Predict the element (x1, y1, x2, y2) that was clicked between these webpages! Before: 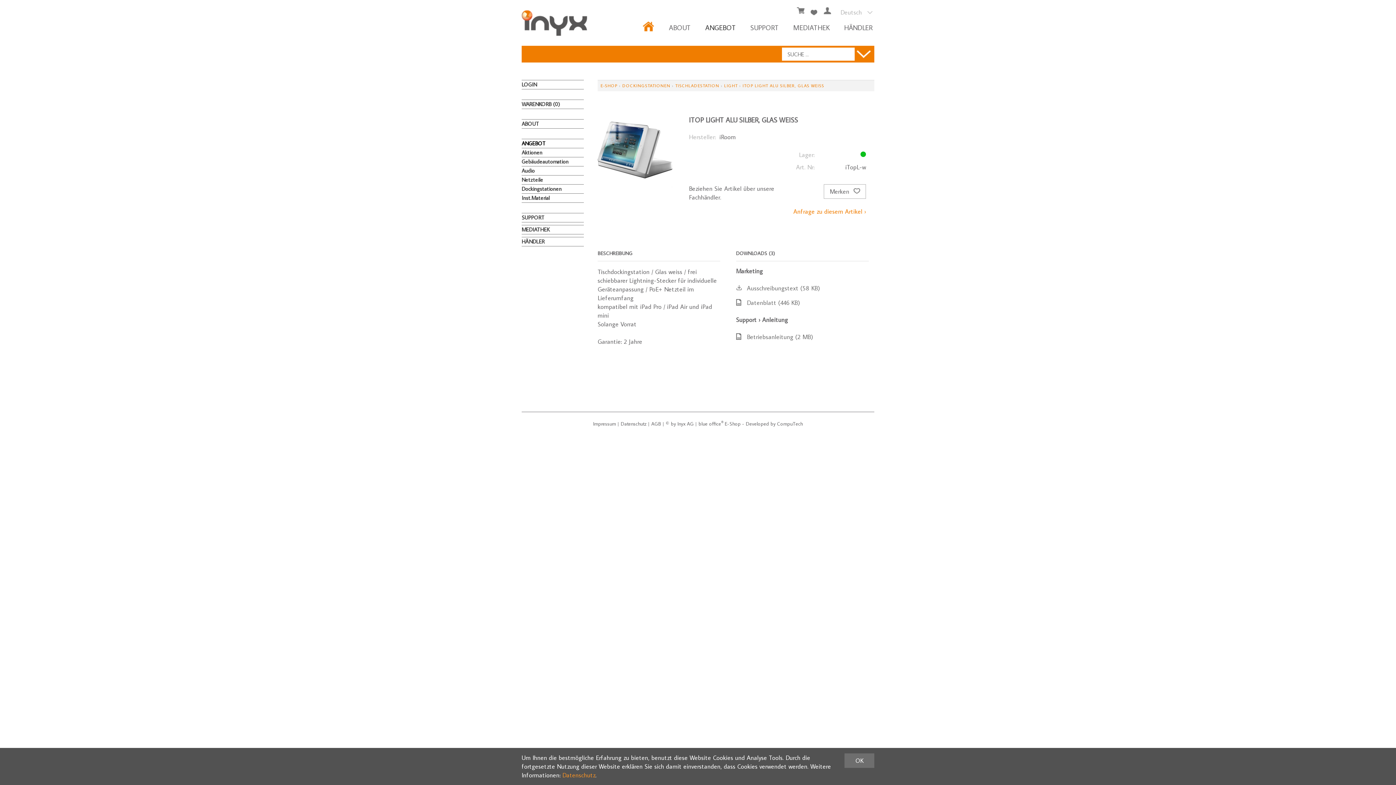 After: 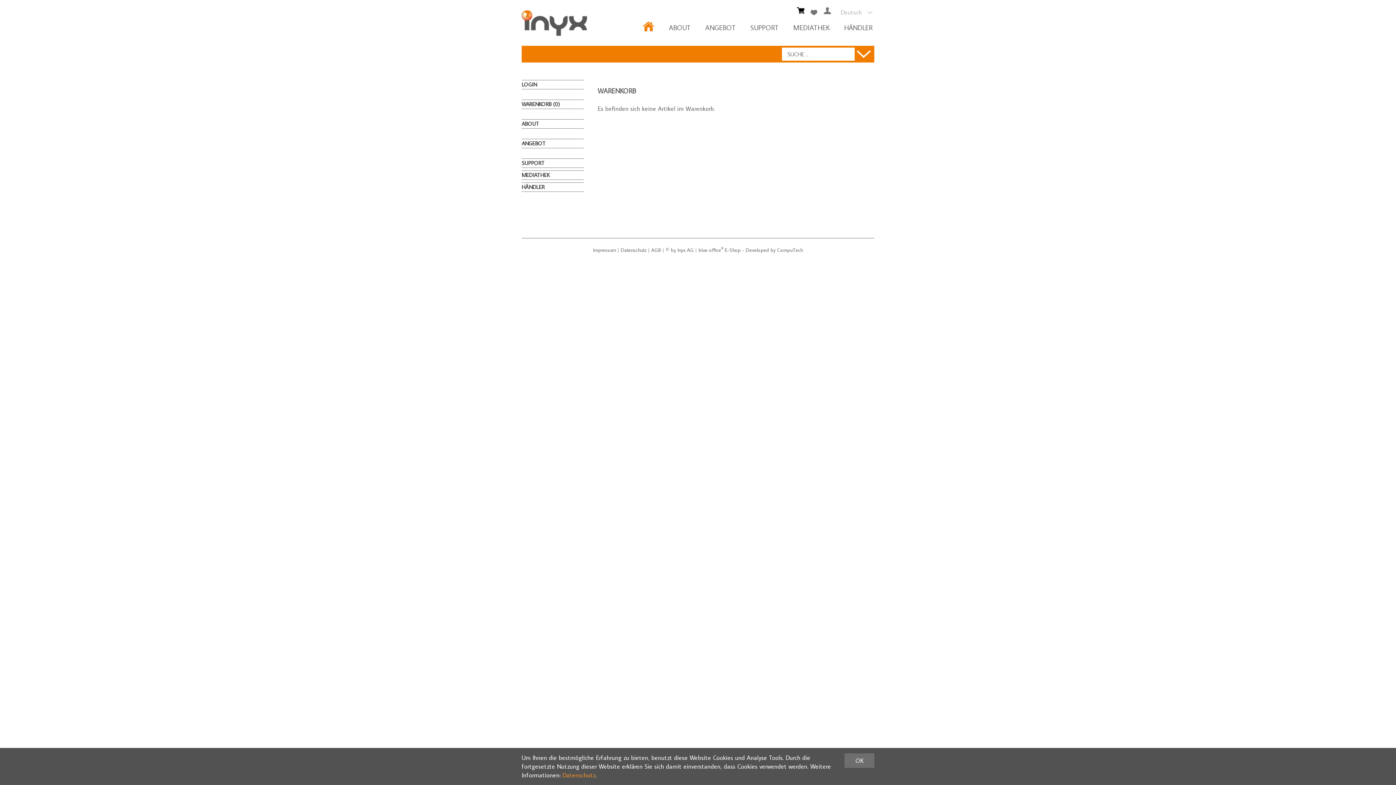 Action: label: WARENKORB (0) bbox: (521, 99, 584, 109)